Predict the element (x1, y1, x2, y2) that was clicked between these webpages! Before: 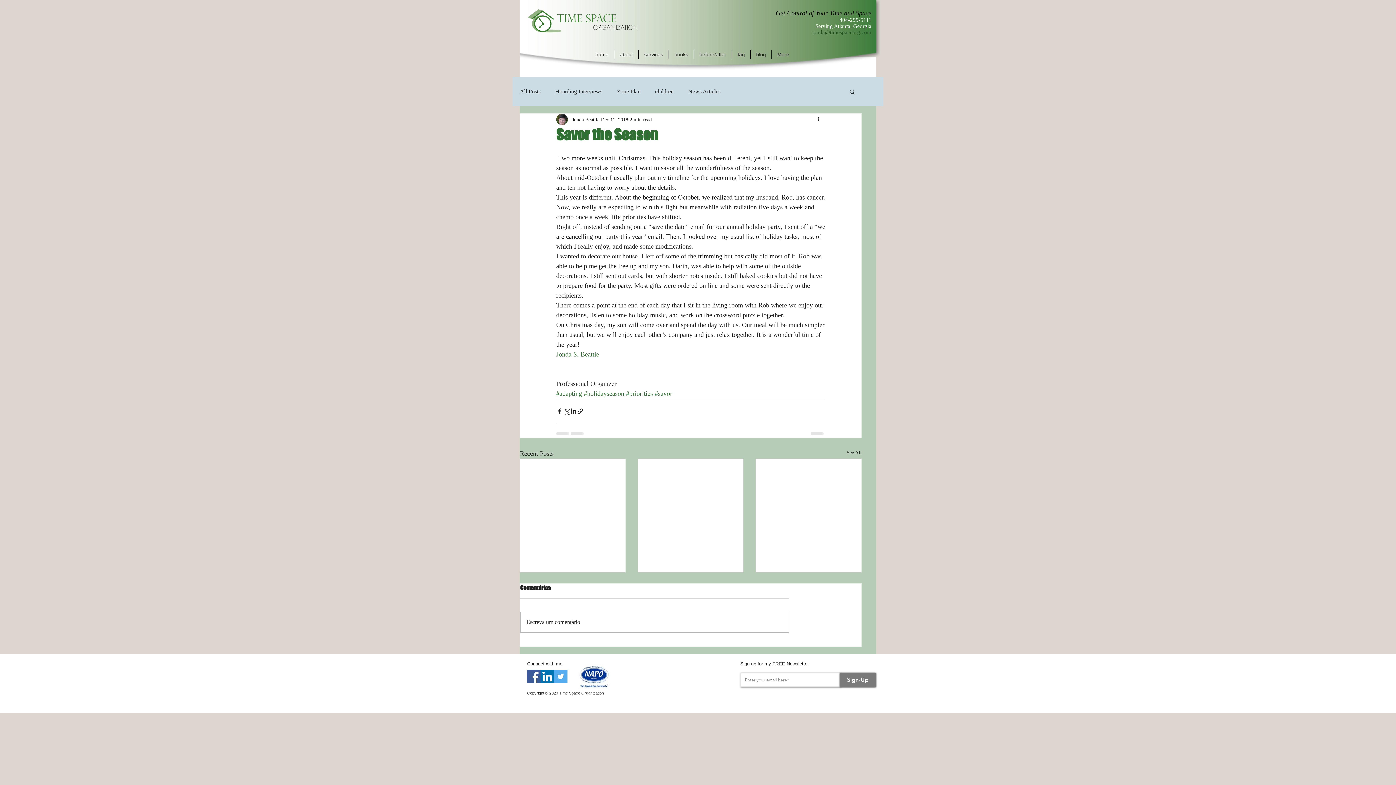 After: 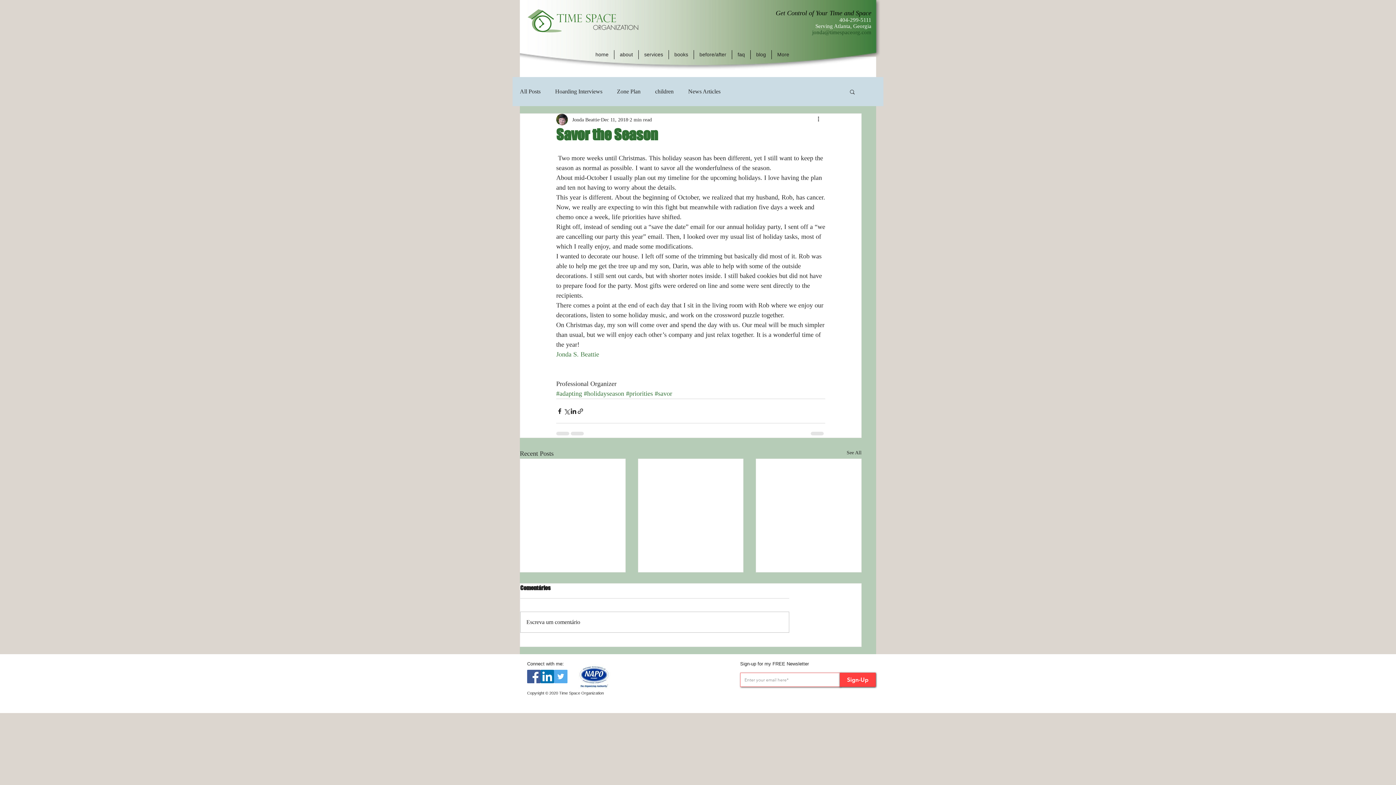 Action: label: Sign-Up bbox: (840, 673, 876, 687)